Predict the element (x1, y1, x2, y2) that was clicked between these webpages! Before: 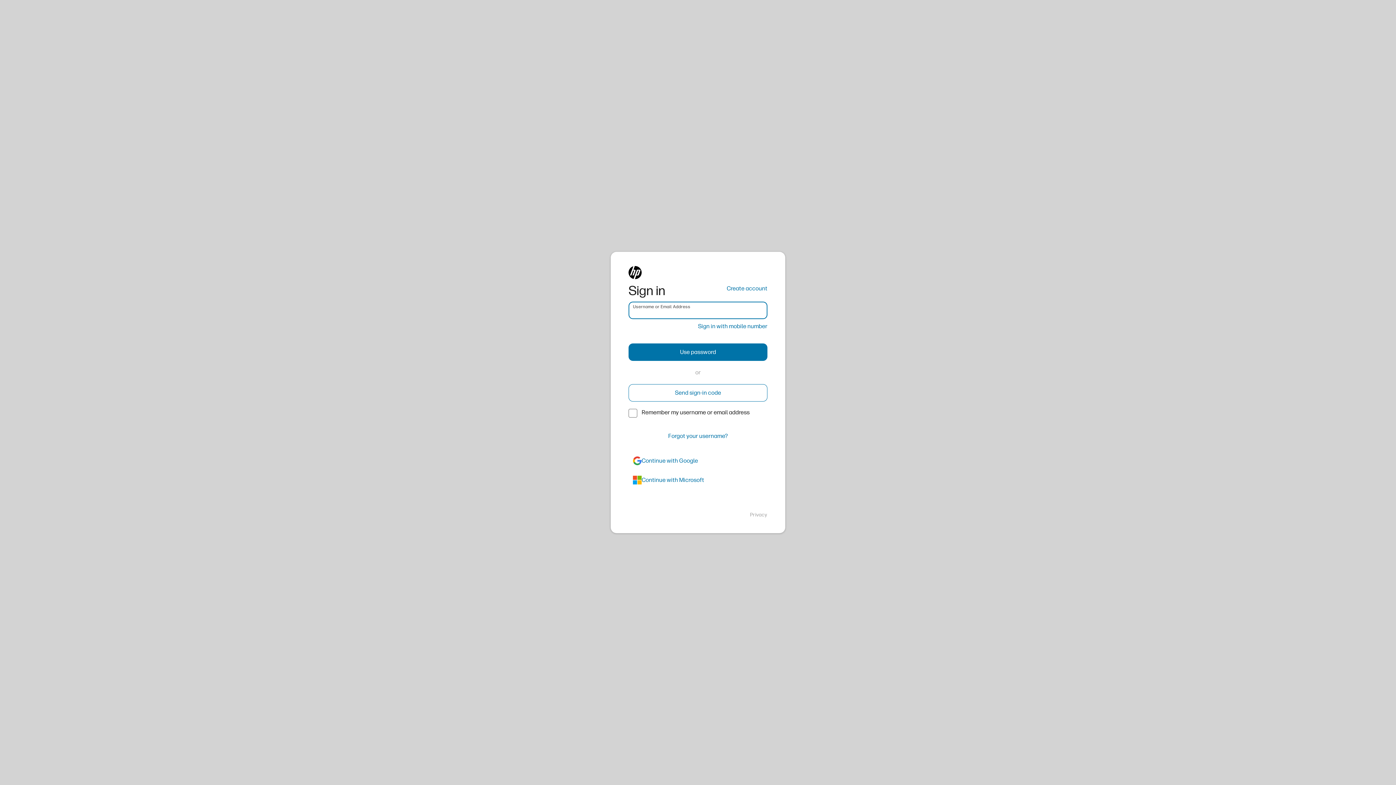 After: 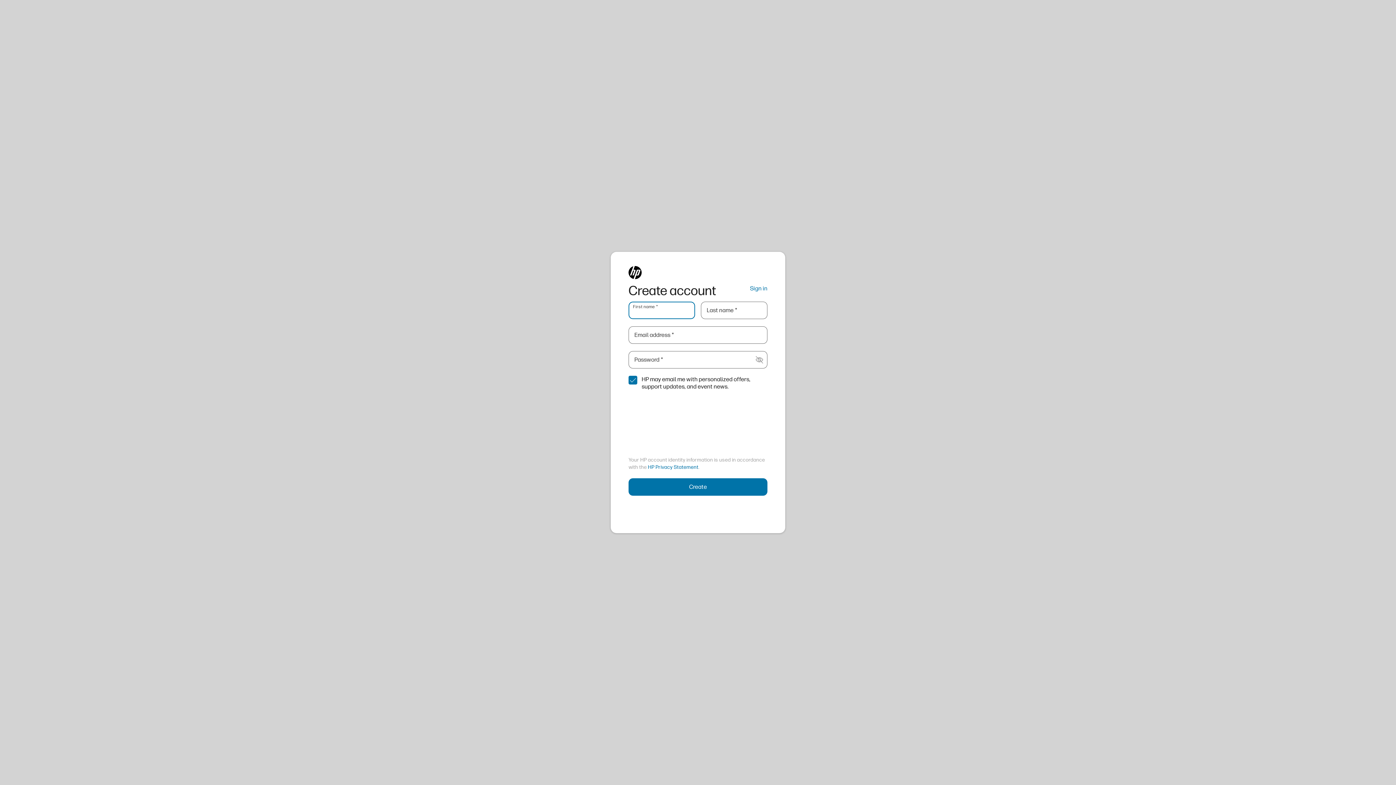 Action: bbox: (726, 284, 767, 293) label: Create account